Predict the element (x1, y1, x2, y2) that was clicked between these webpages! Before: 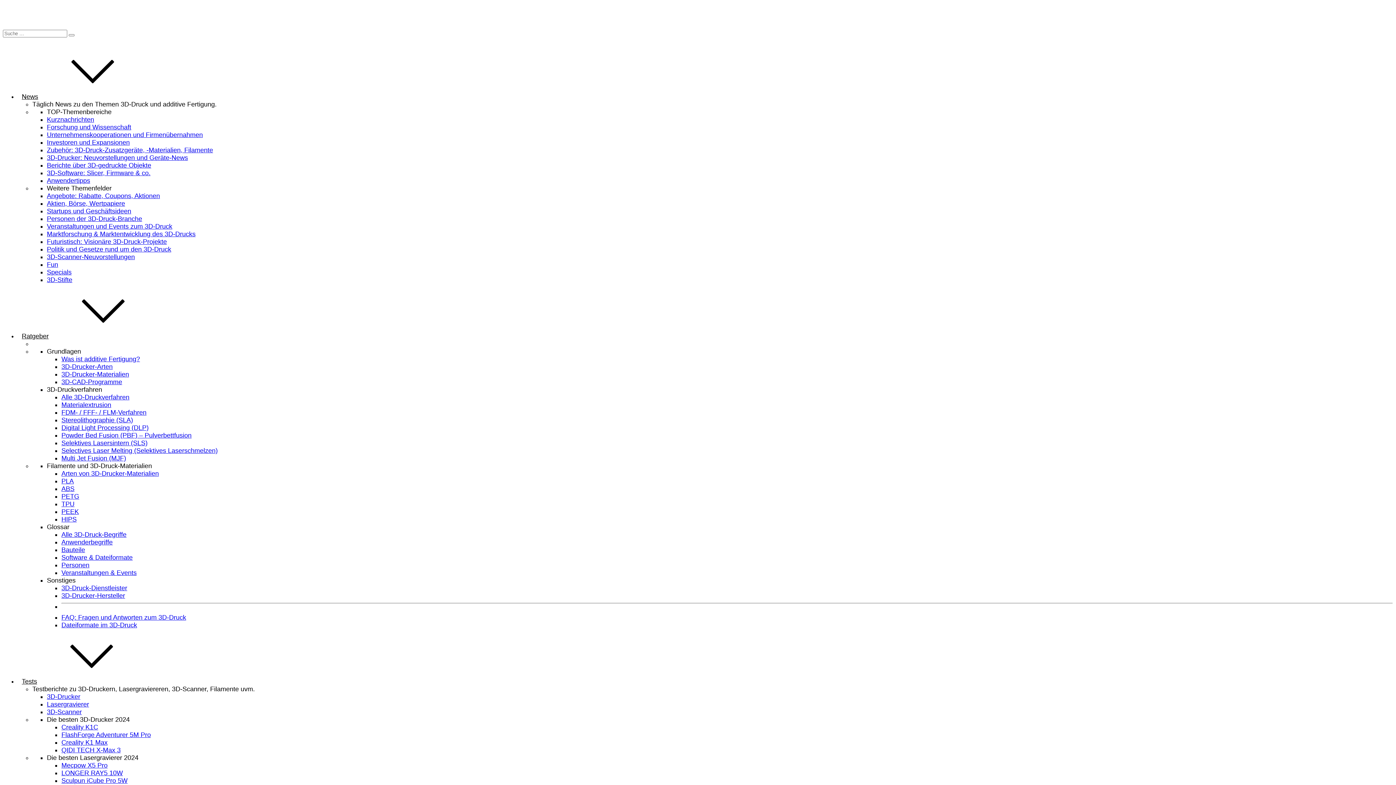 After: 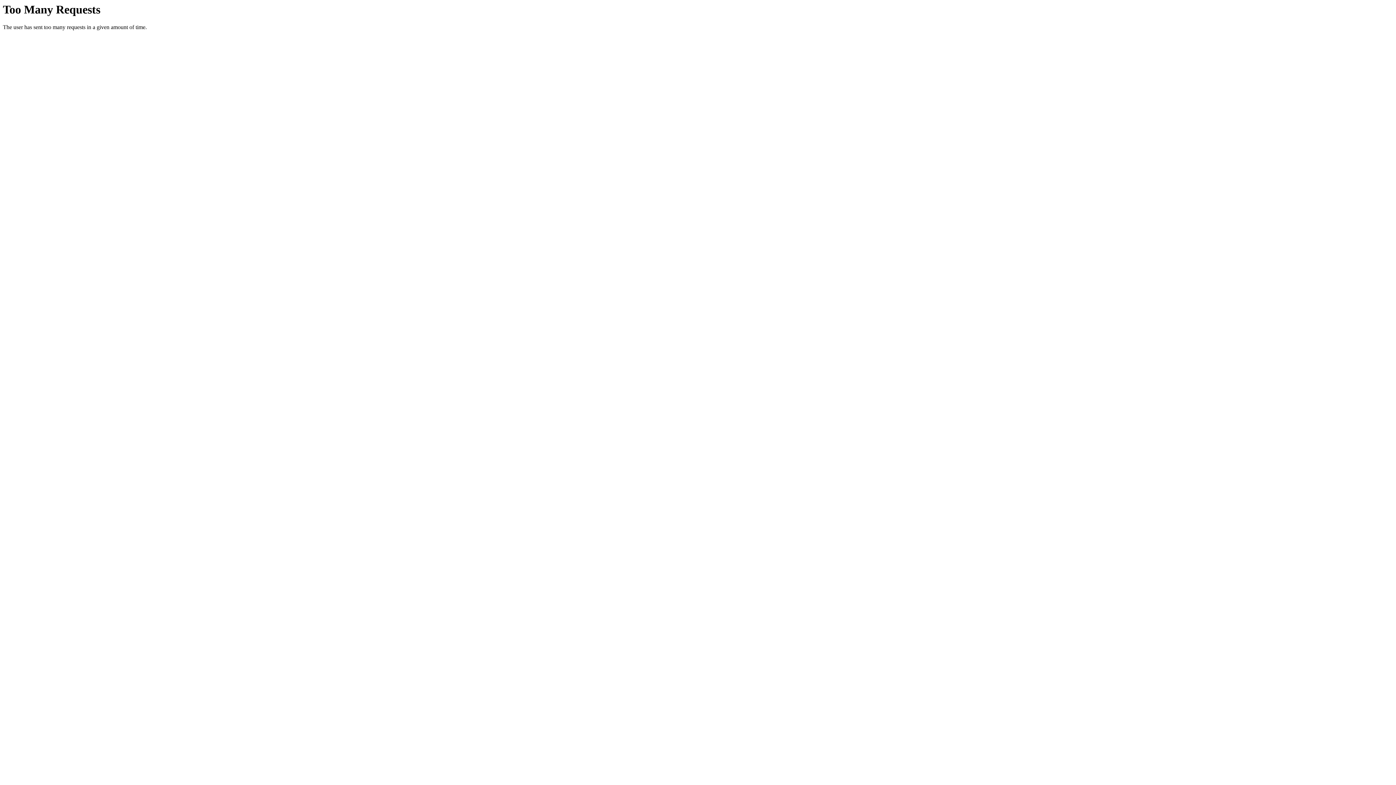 Action: bbox: (46, 146, 213, 153) label: Zubehör: 3D-Druck-Zusatzgeräte, -Materialien, Filamente